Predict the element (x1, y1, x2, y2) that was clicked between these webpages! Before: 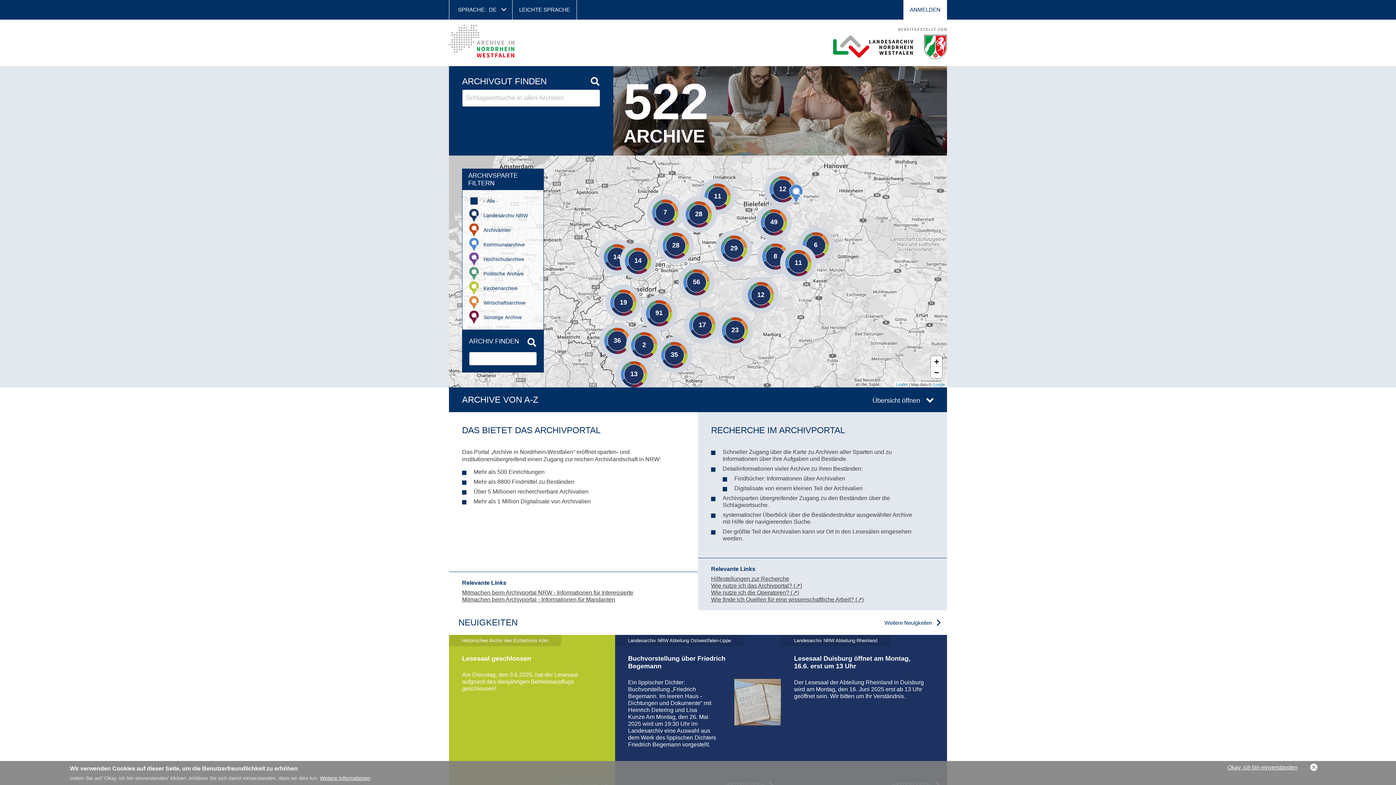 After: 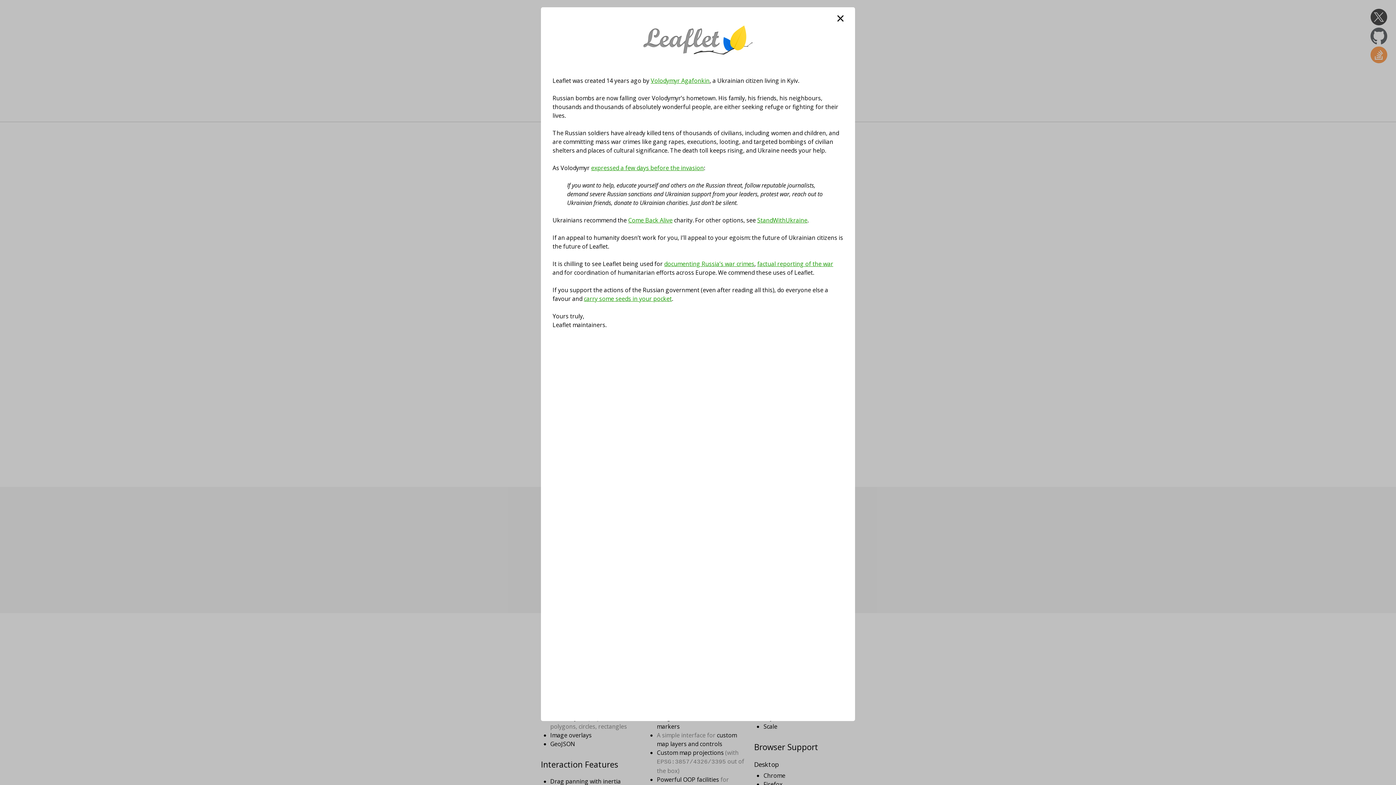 Action: label: Leaflet bbox: (896, 382, 908, 386)